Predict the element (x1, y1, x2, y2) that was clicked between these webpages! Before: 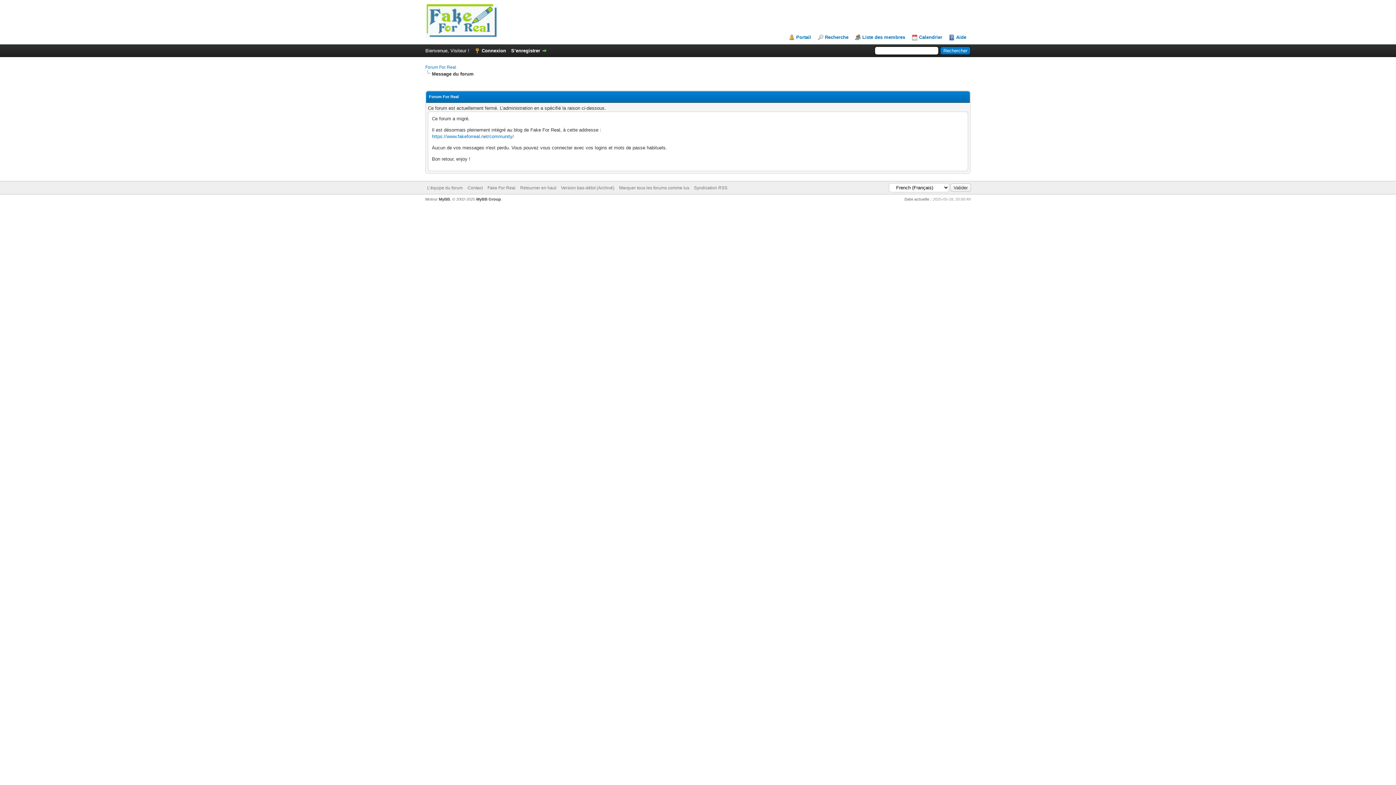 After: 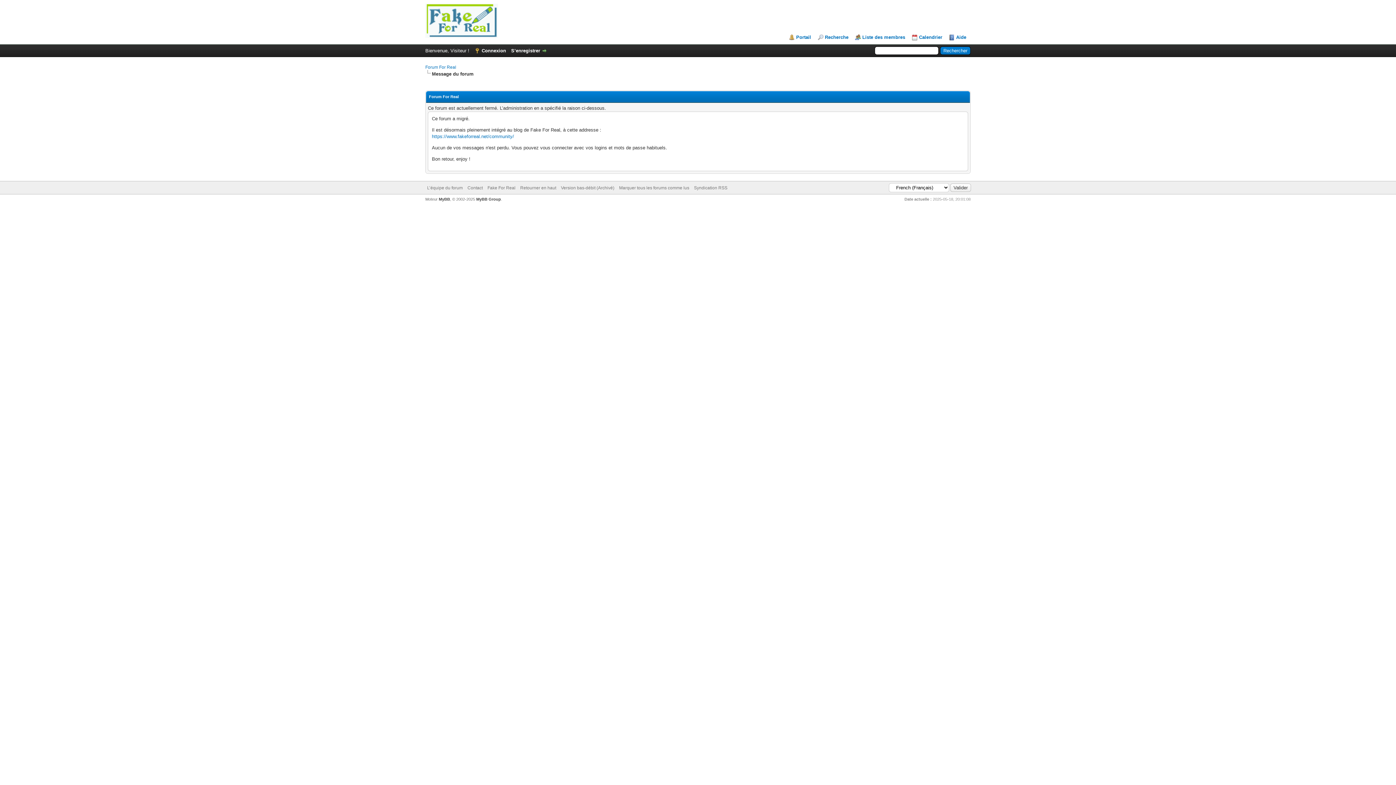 Action: label: Liste des membres bbox: (855, 34, 905, 40)